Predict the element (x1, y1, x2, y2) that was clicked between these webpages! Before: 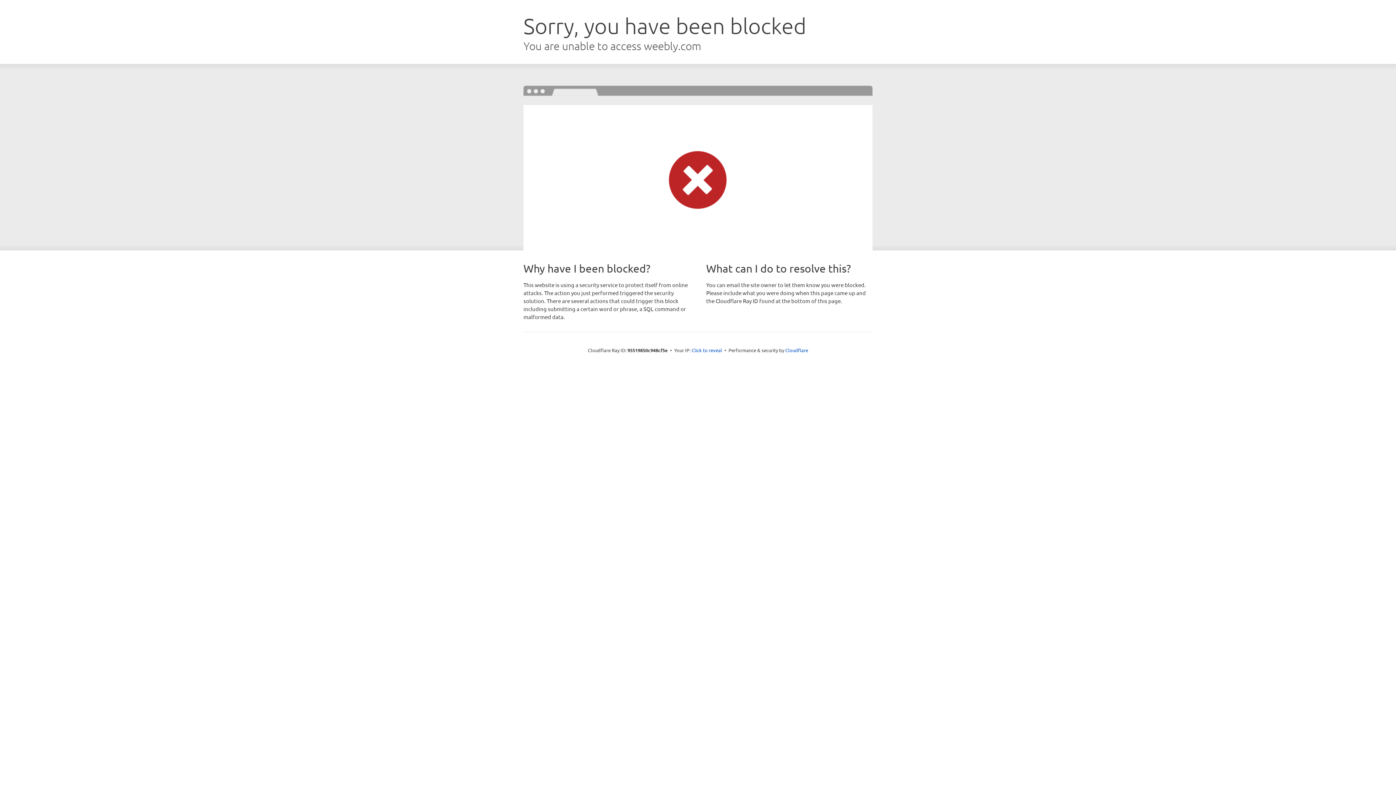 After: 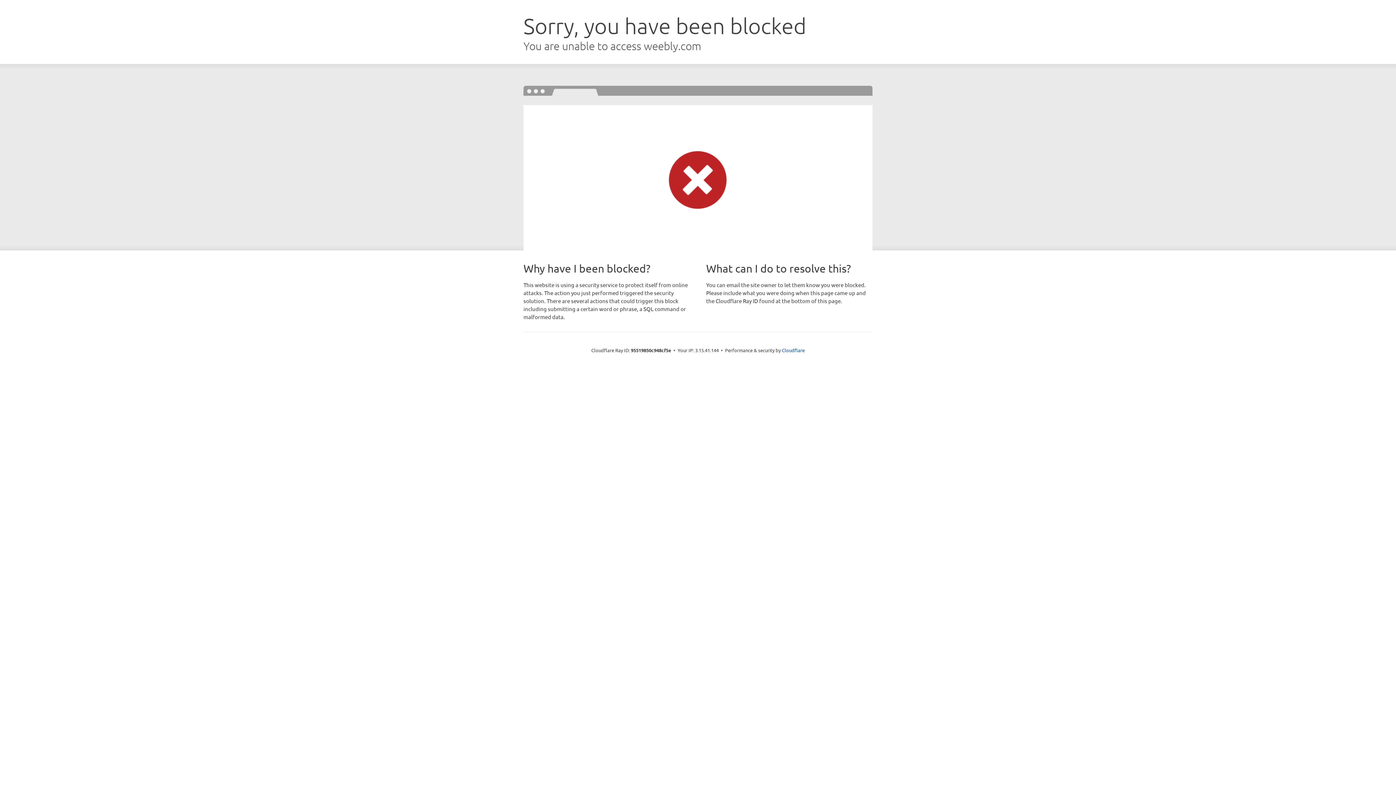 Action: label: Click to reveal bbox: (691, 346, 722, 353)